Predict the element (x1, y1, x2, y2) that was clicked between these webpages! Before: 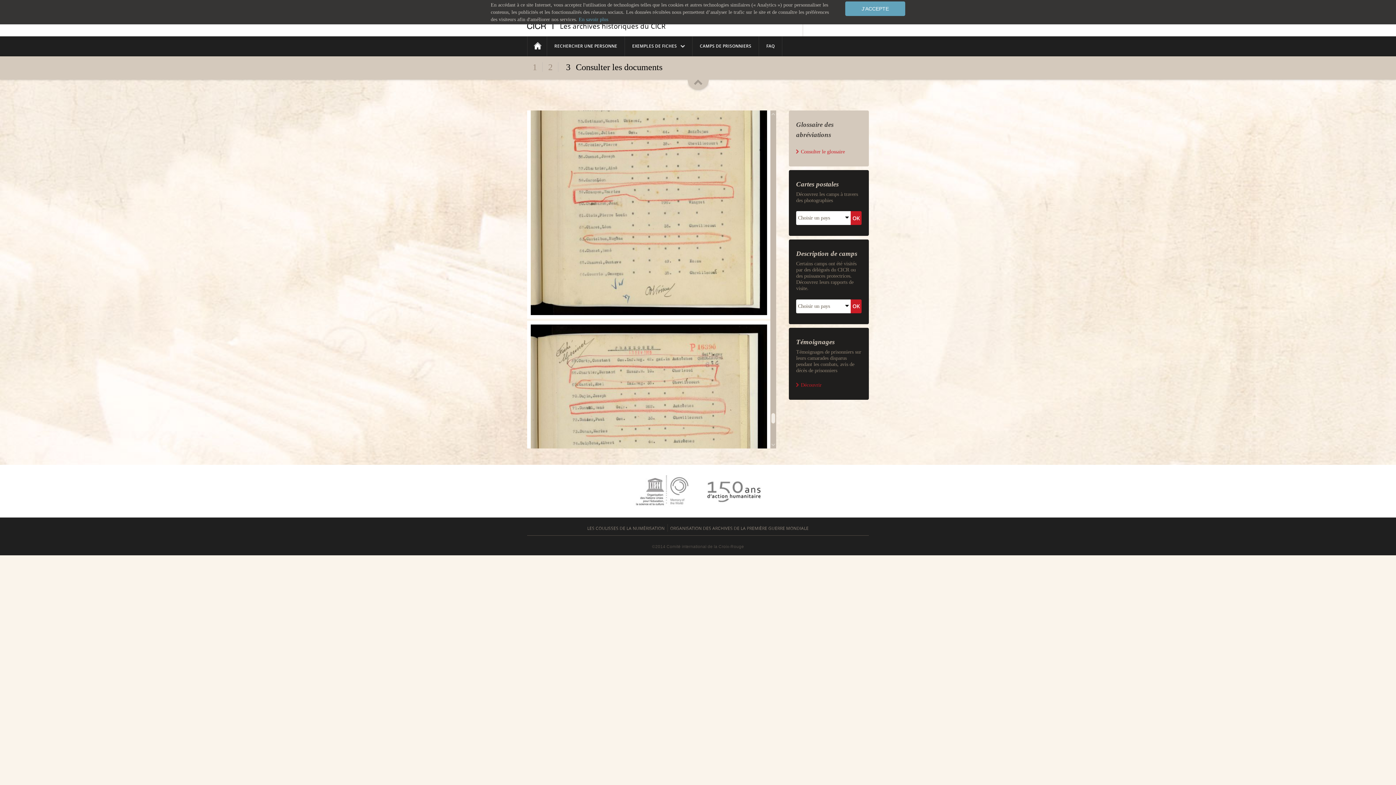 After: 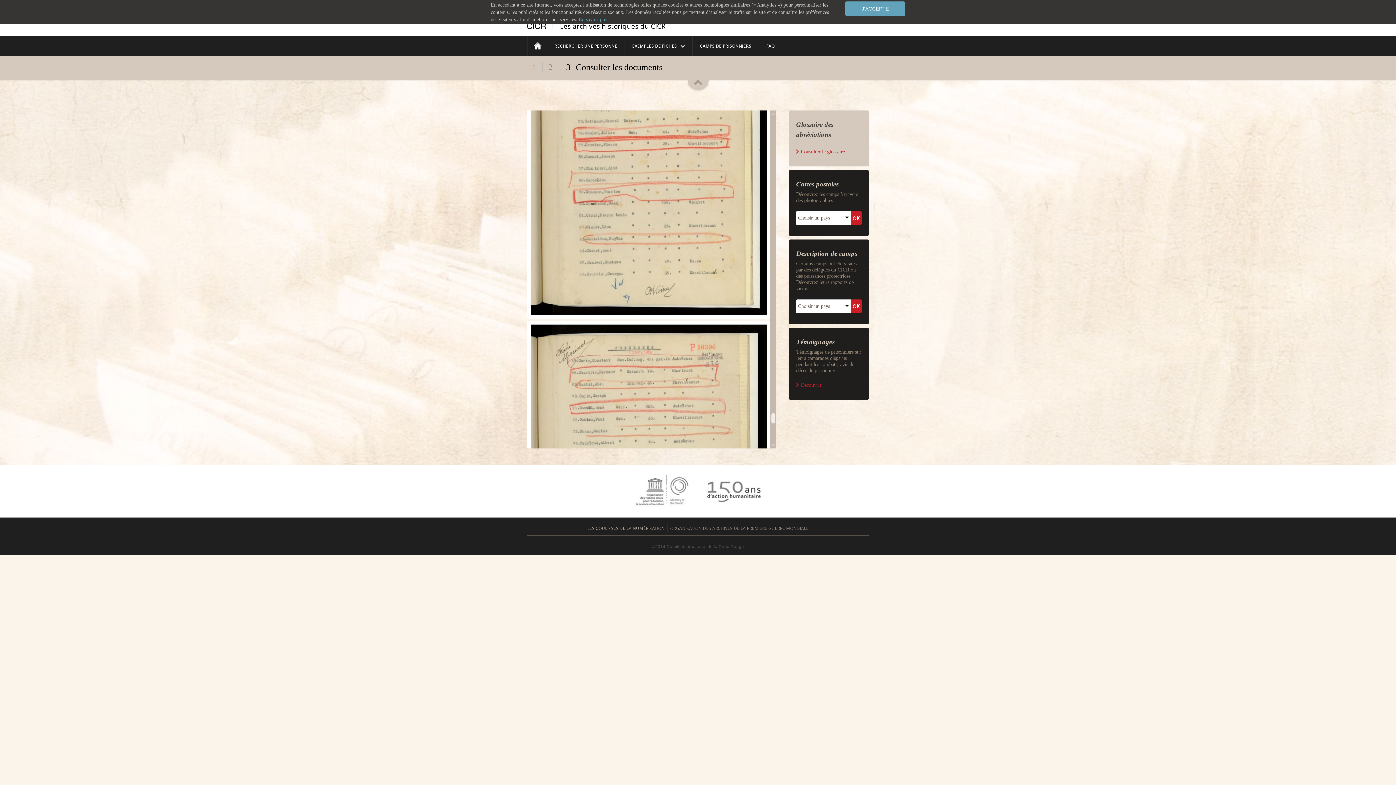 Action: bbox: (587, 525, 664, 531) label: LES COULISSES DE LA NUMÉRISATION